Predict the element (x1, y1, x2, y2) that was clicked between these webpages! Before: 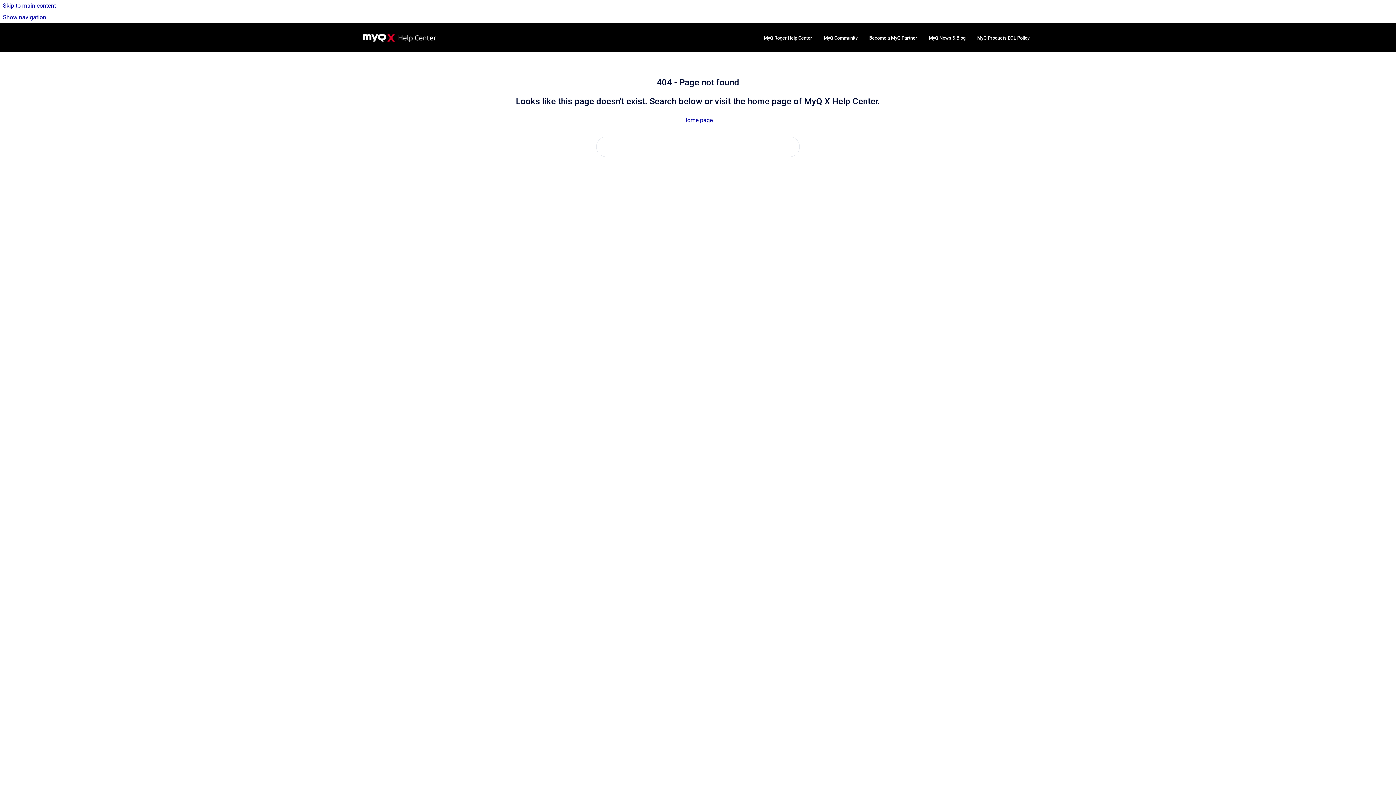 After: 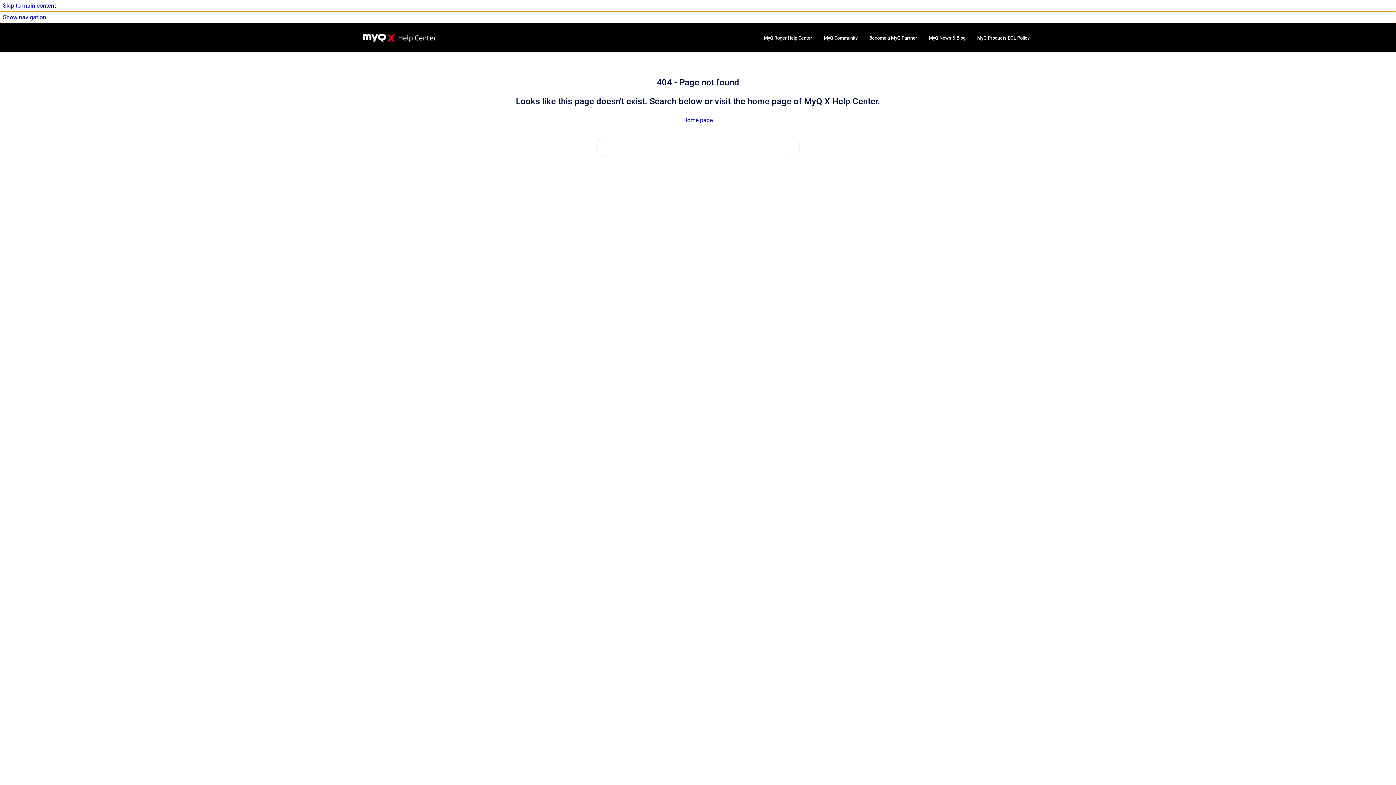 Action: label: Show navigation bbox: (0, 11, 1396, 23)